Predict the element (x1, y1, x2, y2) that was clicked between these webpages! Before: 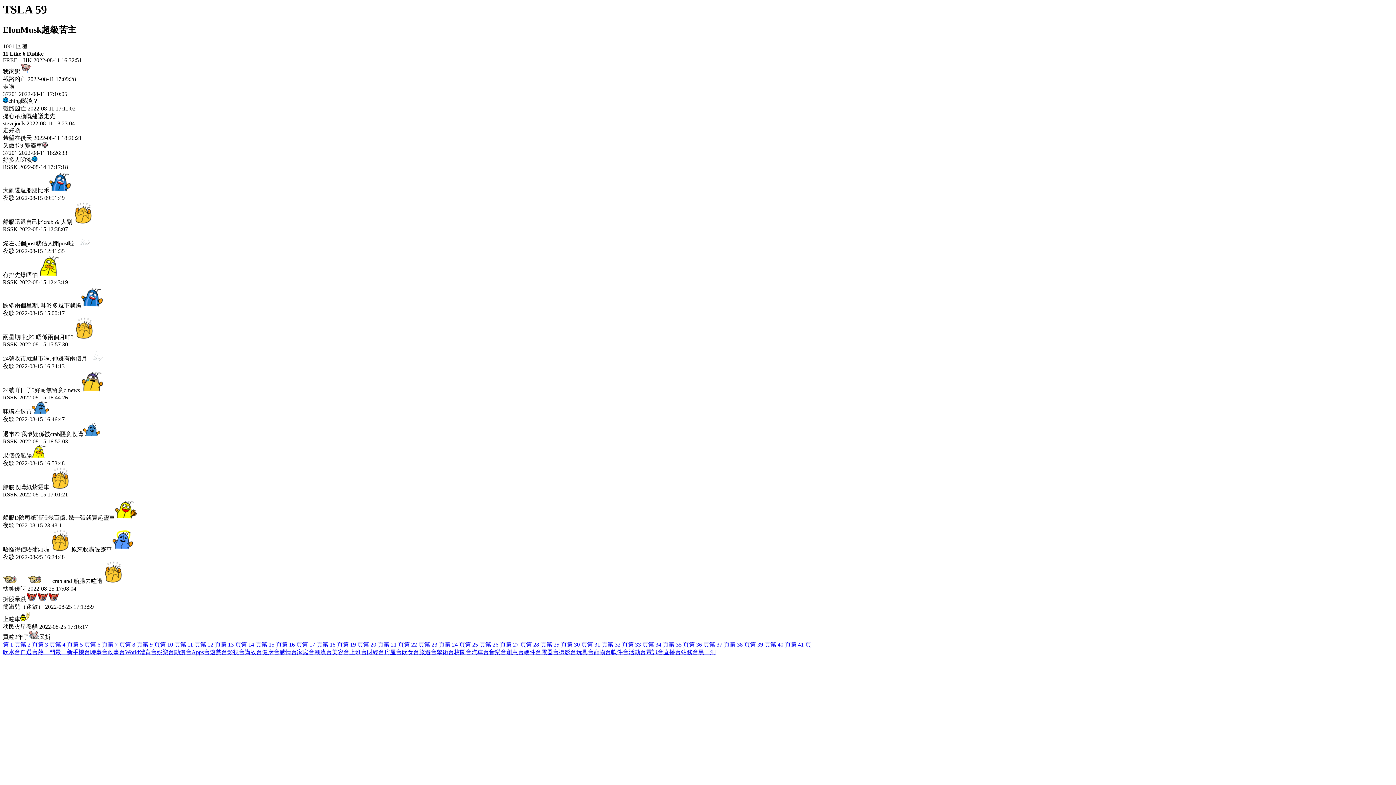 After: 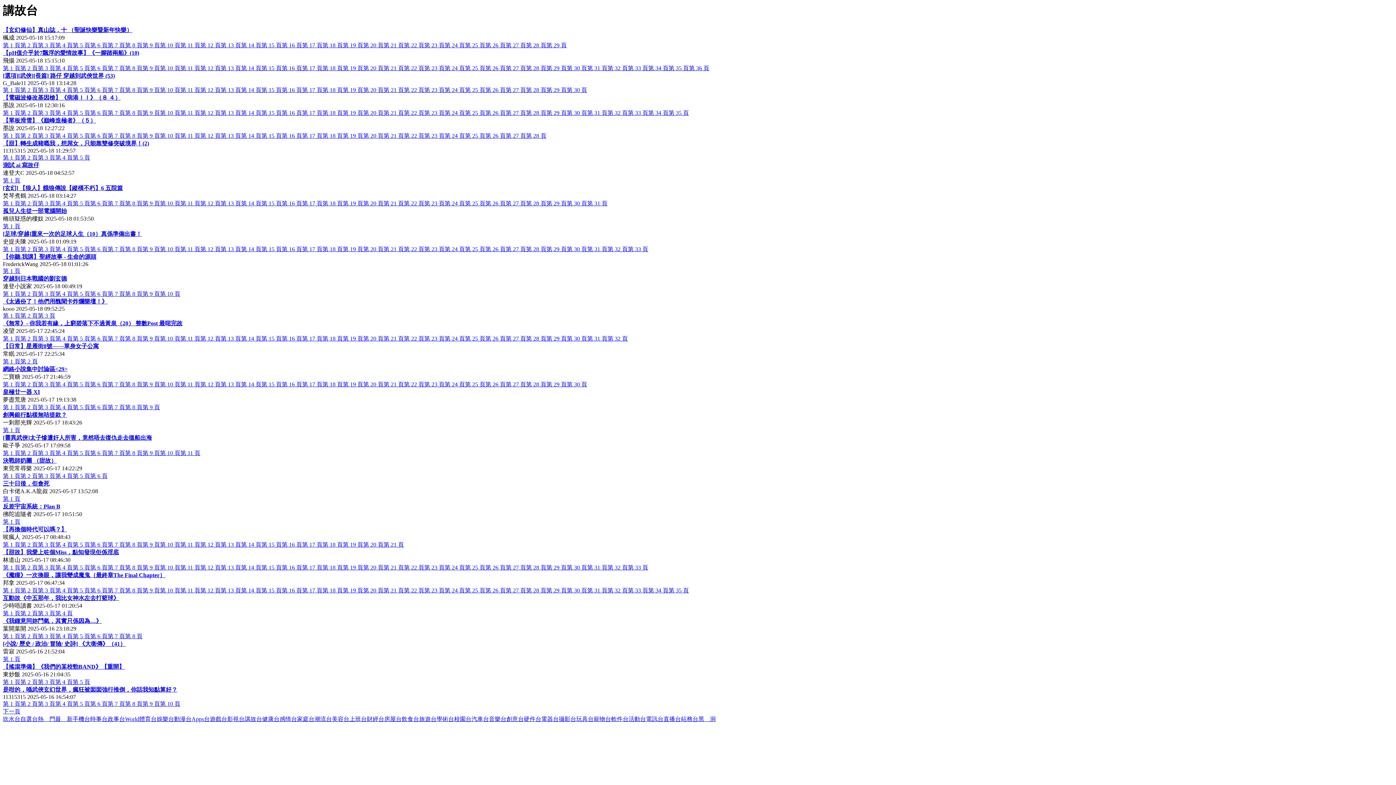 Action: label: 講故台 bbox: (244, 649, 262, 655)